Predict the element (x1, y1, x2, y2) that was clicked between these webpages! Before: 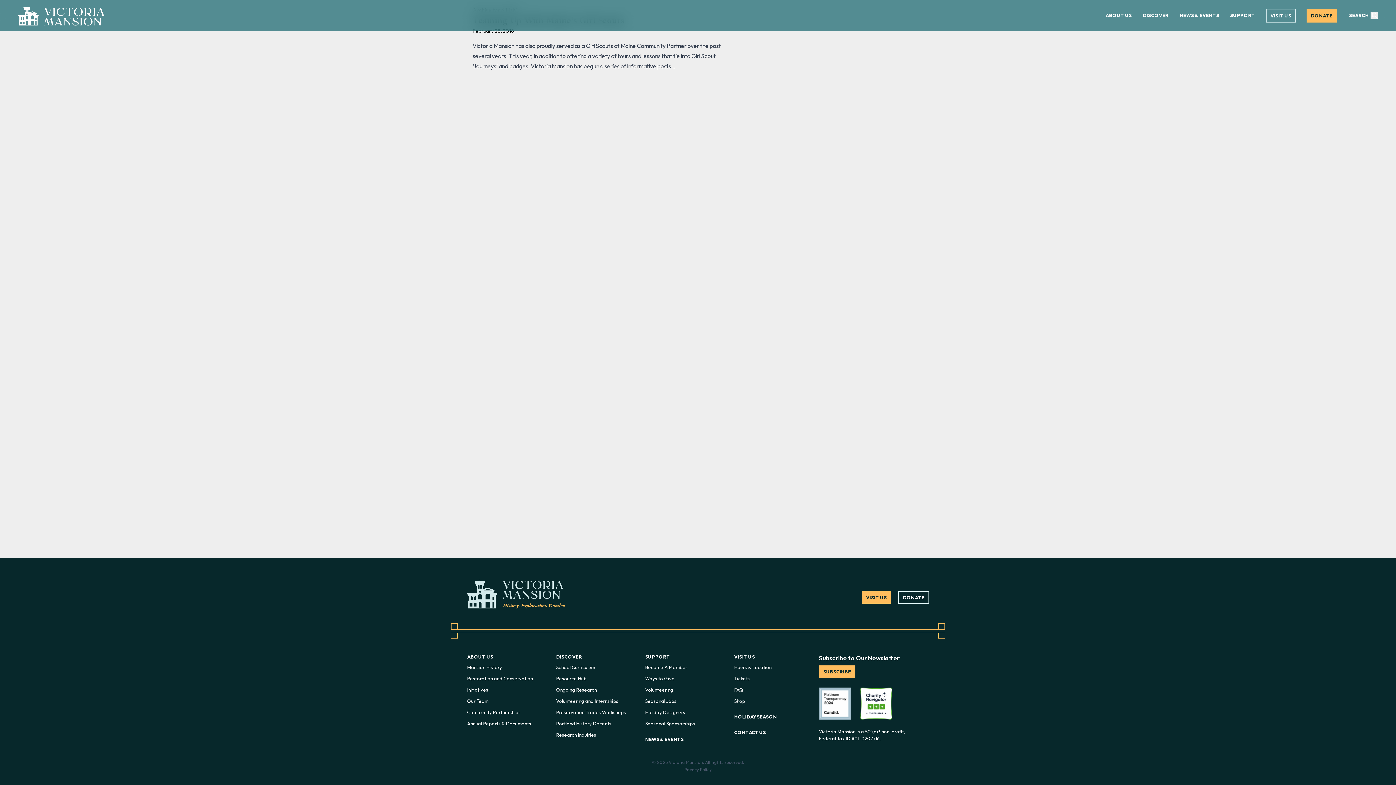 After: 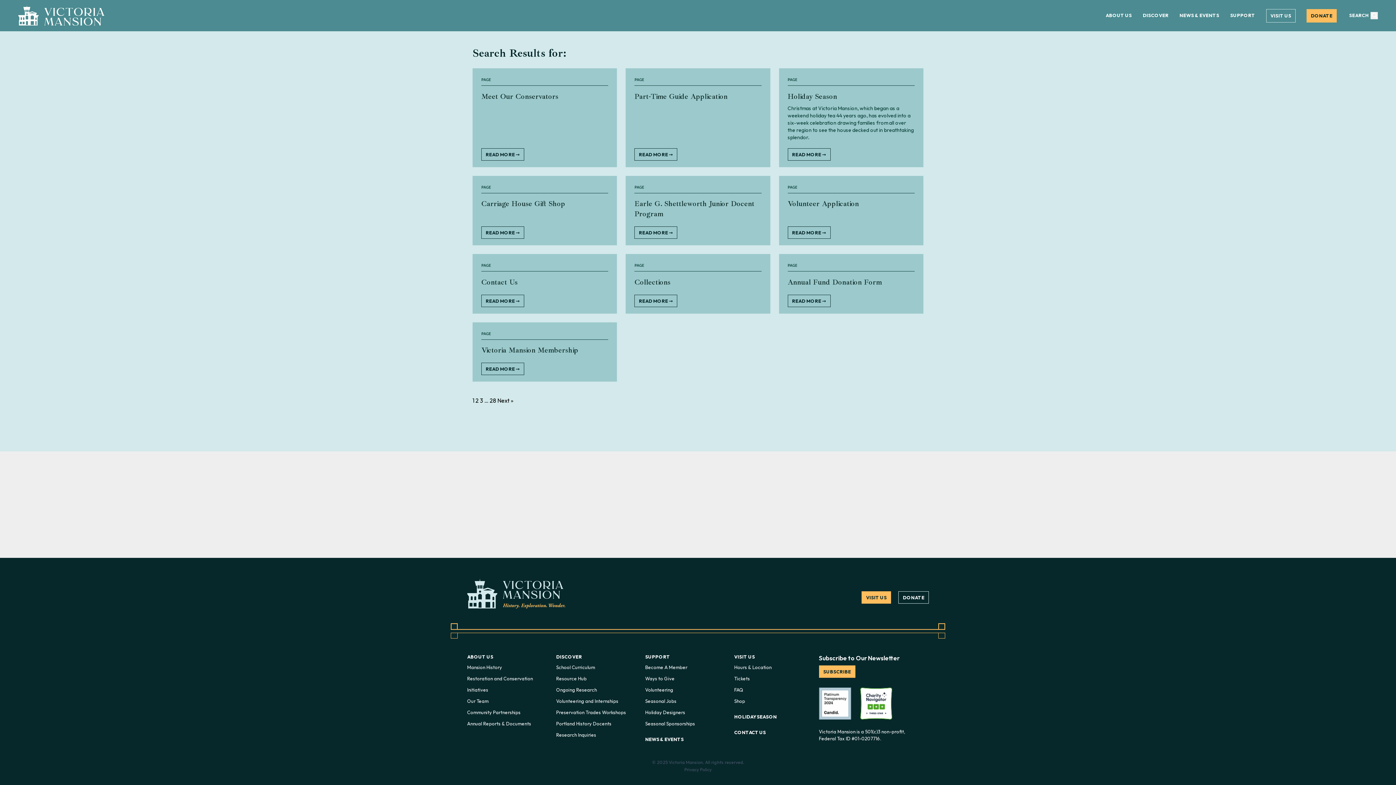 Action: bbox: (1370, 12, 1378, 19)